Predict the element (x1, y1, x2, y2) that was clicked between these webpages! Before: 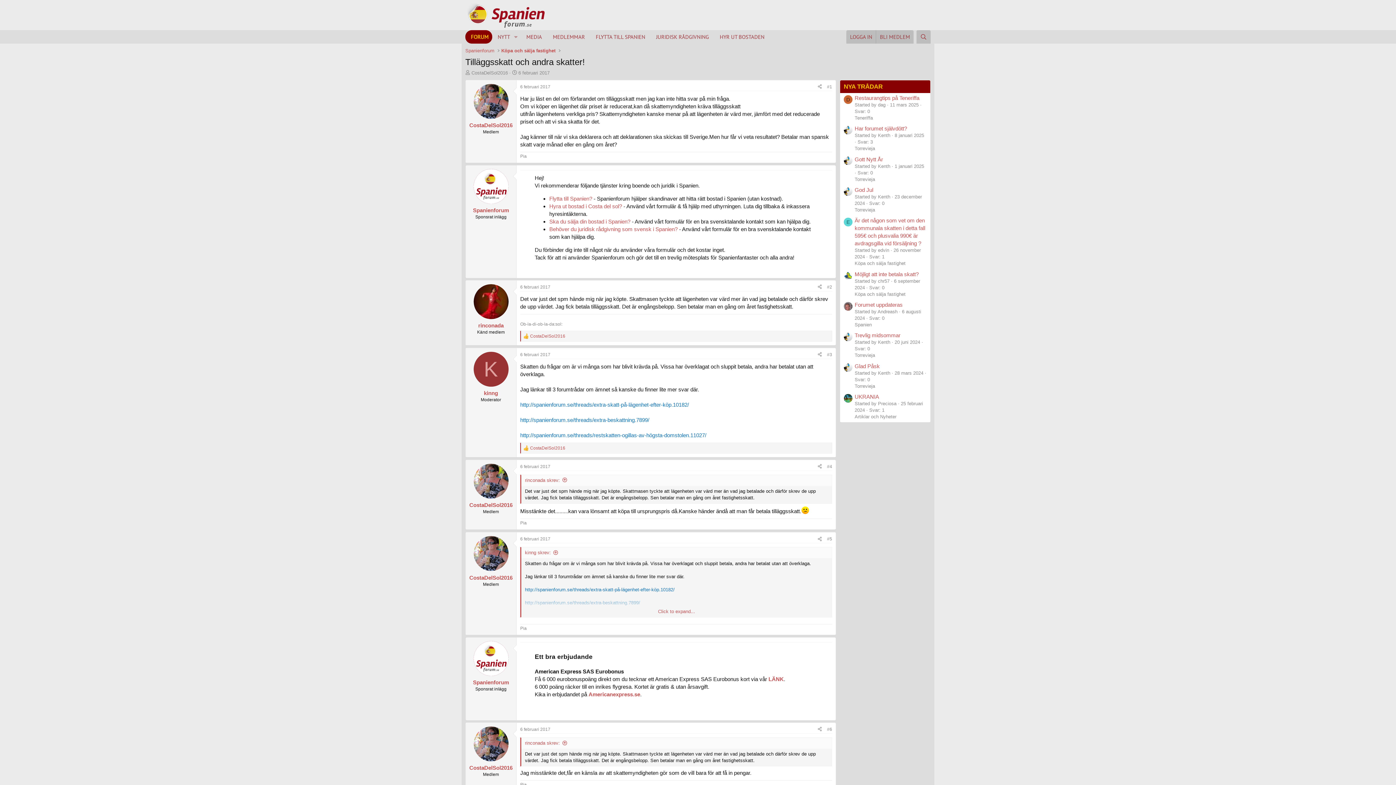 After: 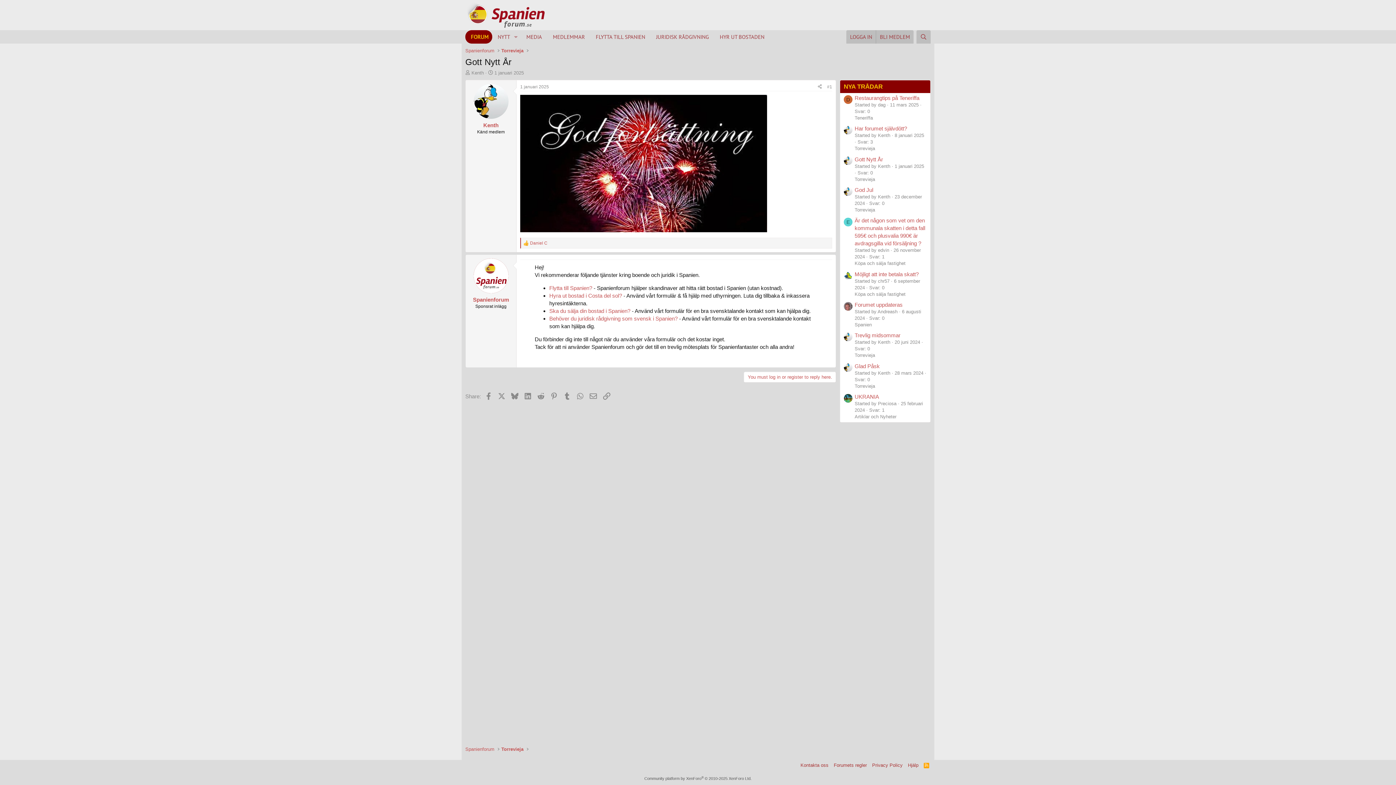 Action: bbox: (854, 156, 883, 162) label: Gott Nytt År